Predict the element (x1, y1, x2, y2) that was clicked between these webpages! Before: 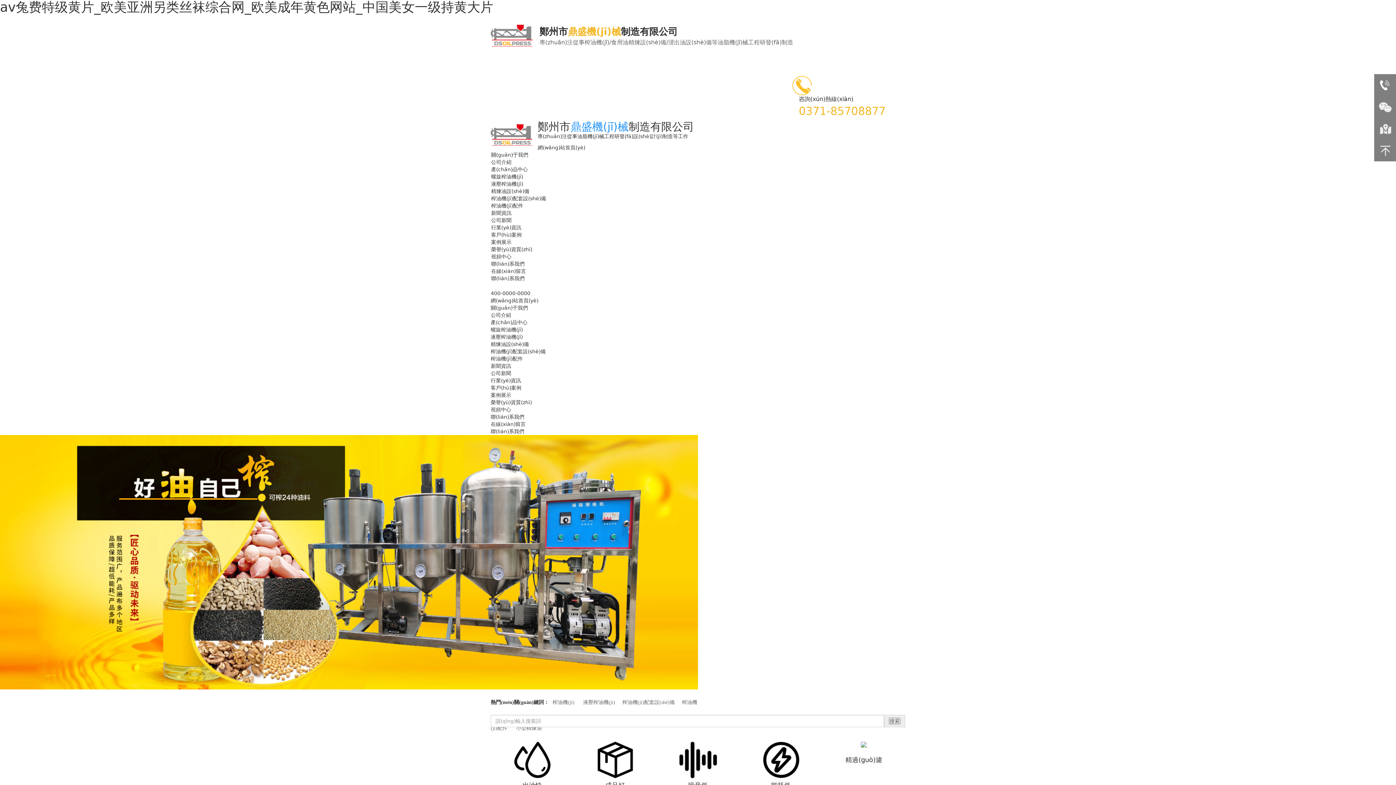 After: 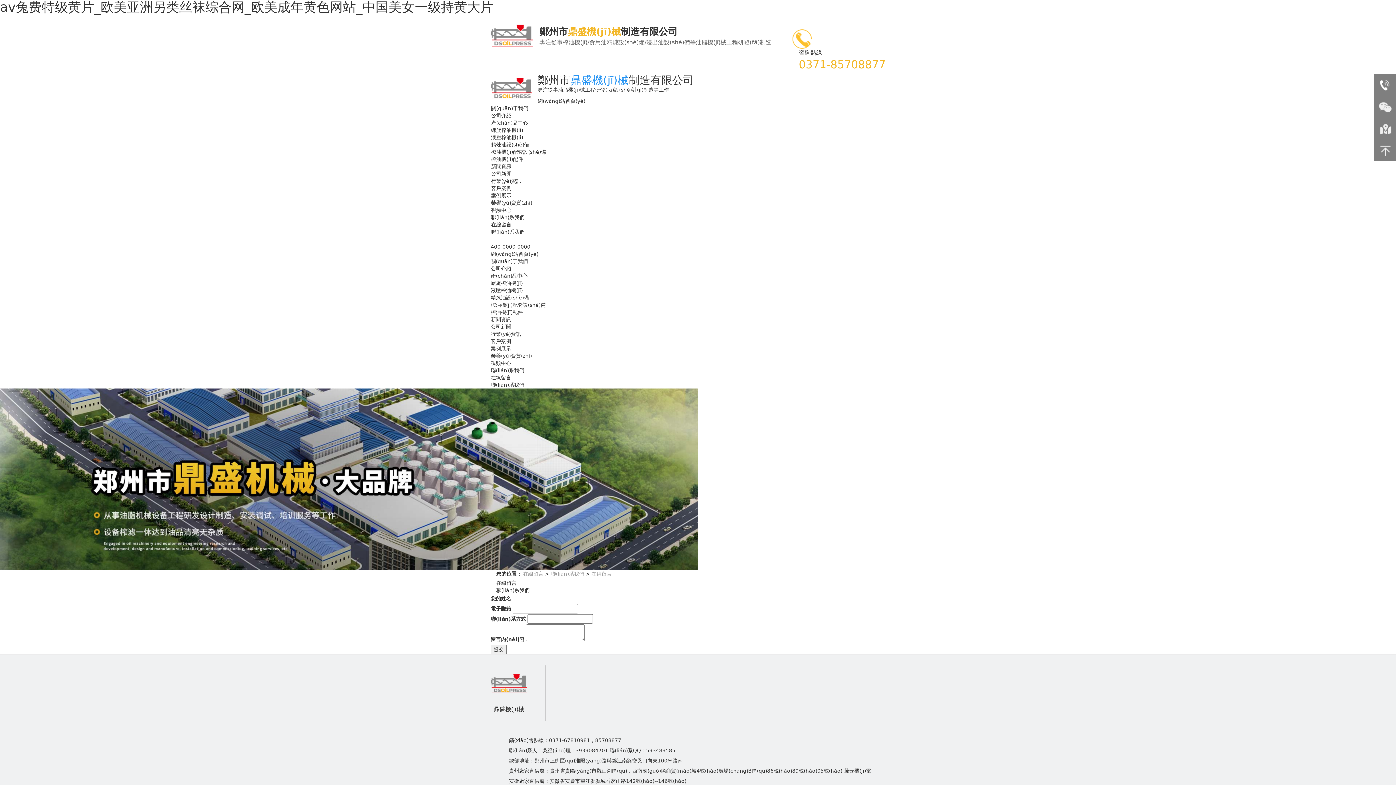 Action: label: 在線(xiàn)留言 bbox: (490, 421, 525, 427)